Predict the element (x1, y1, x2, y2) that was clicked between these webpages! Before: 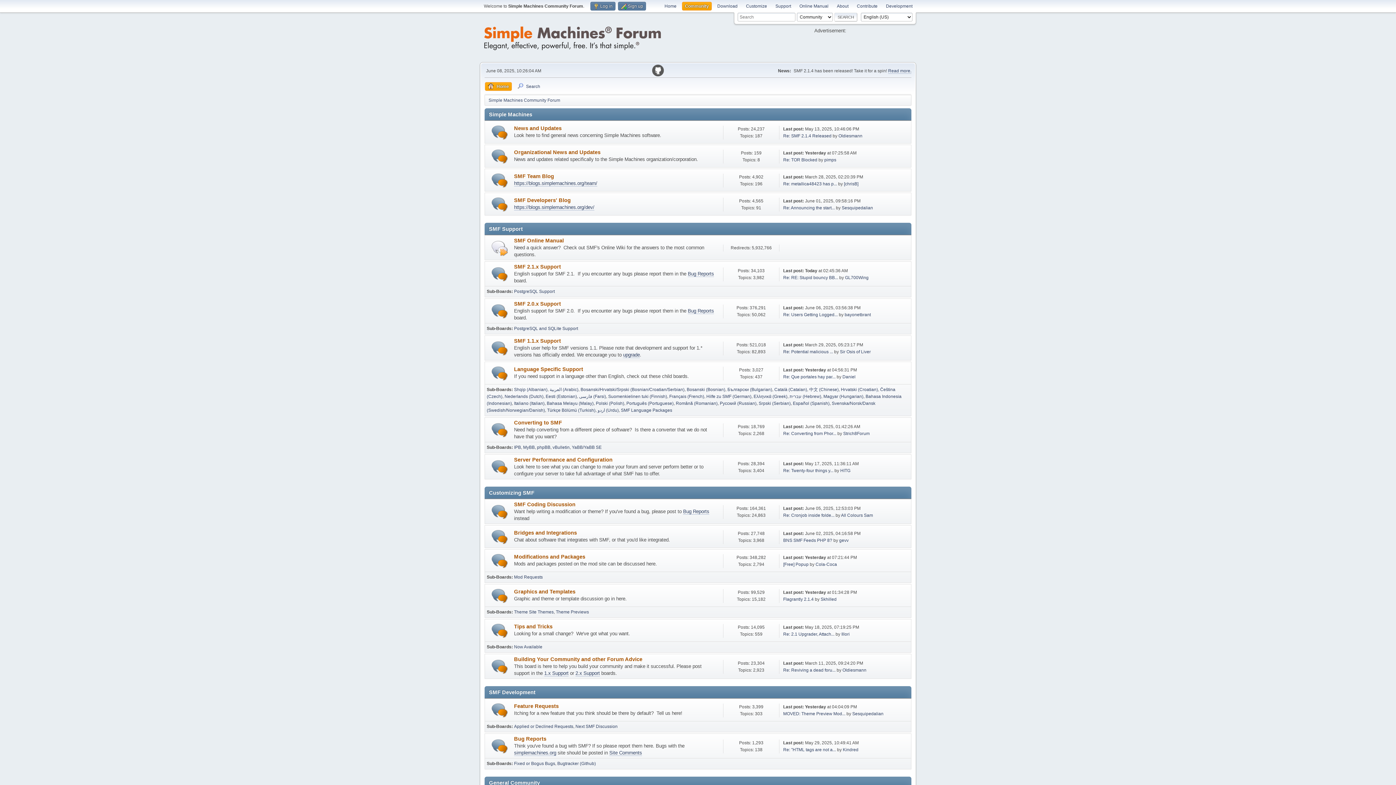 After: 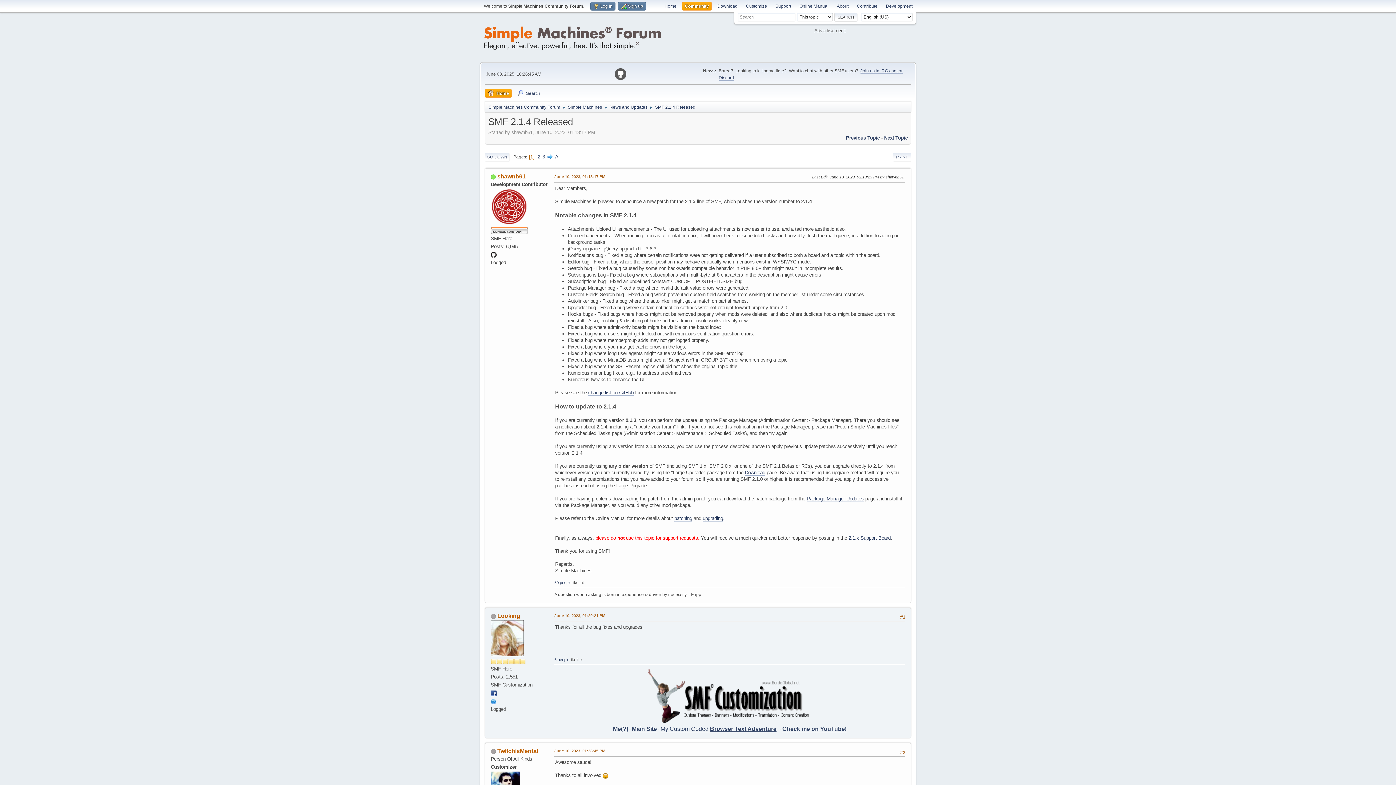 Action: bbox: (888, 68, 911, 73) label: Read more.